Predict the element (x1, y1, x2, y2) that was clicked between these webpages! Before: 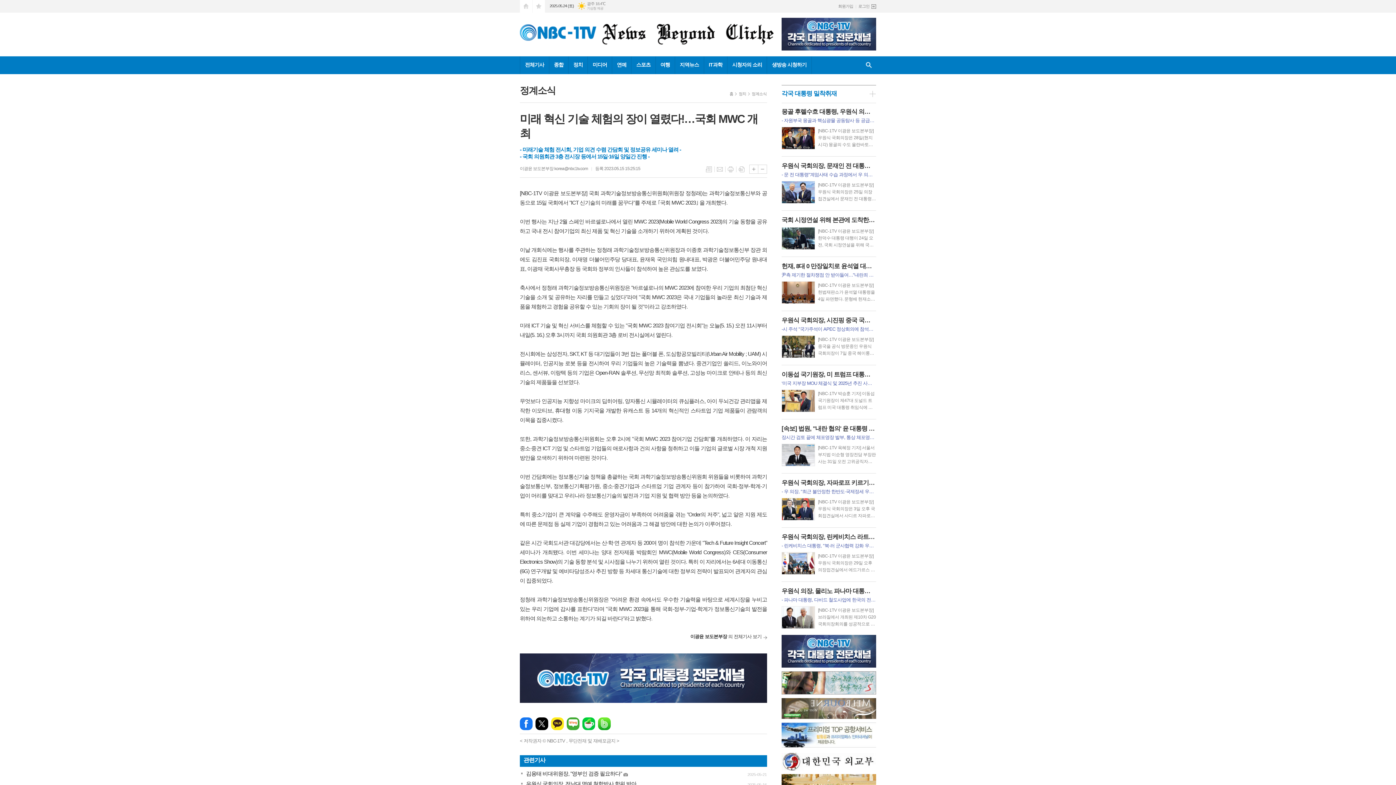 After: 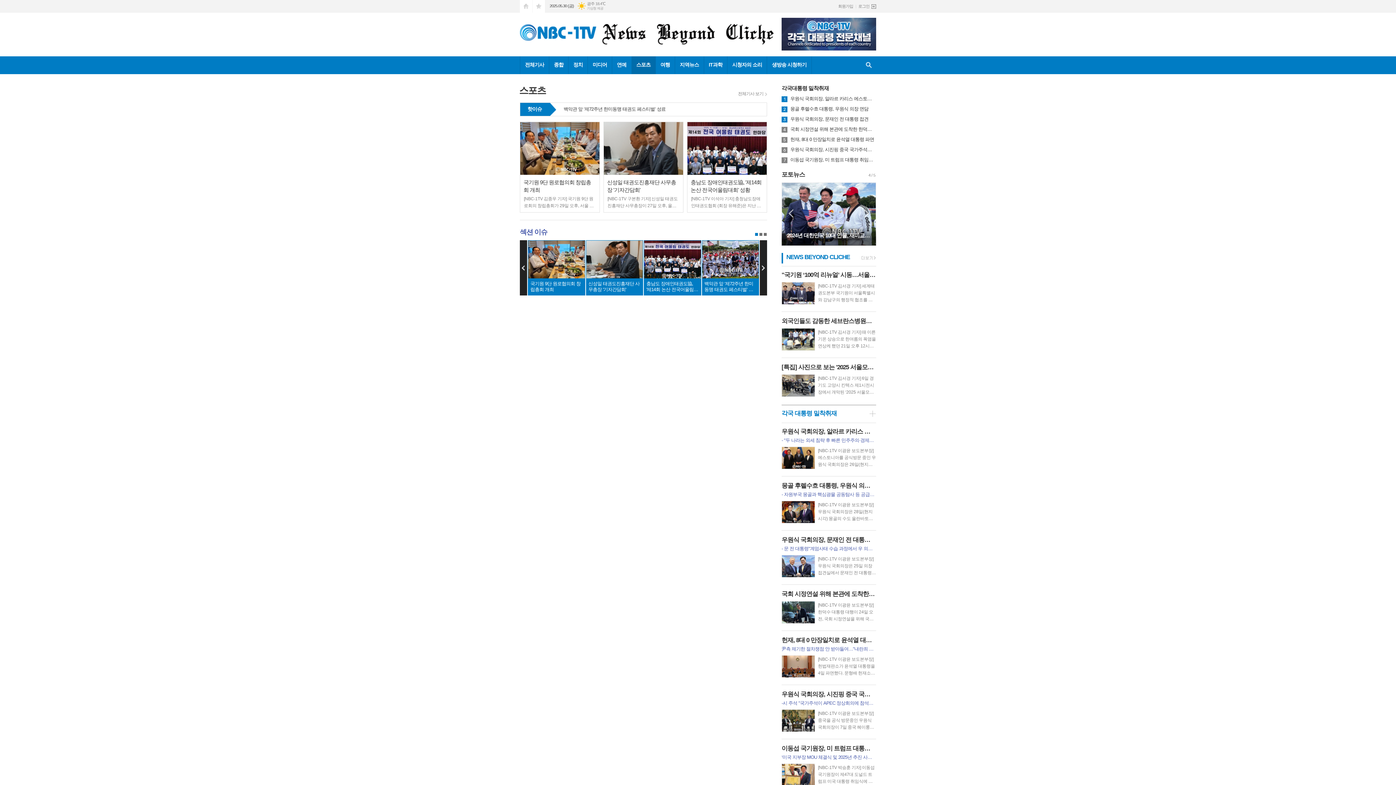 Action: bbox: (631, 56, 655, 74) label: 스포츠